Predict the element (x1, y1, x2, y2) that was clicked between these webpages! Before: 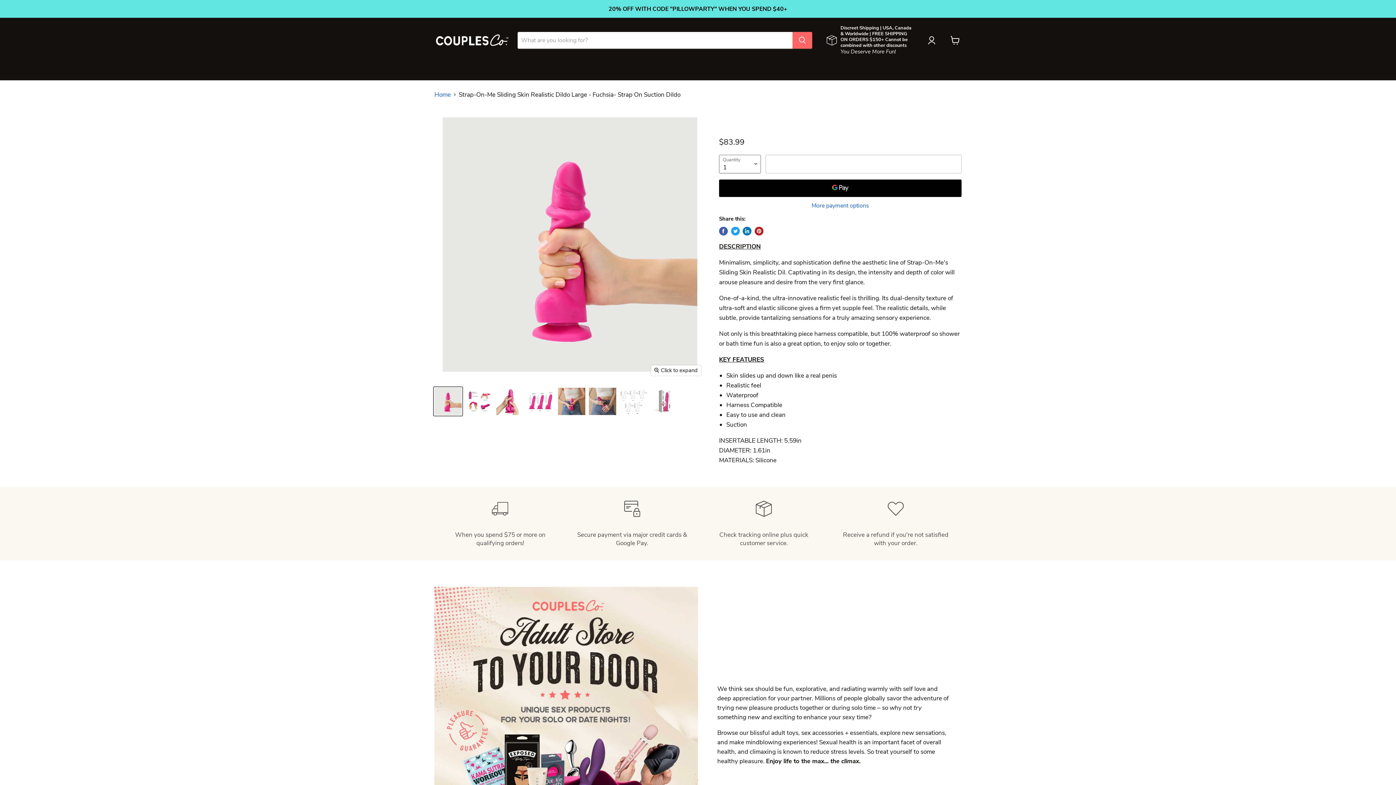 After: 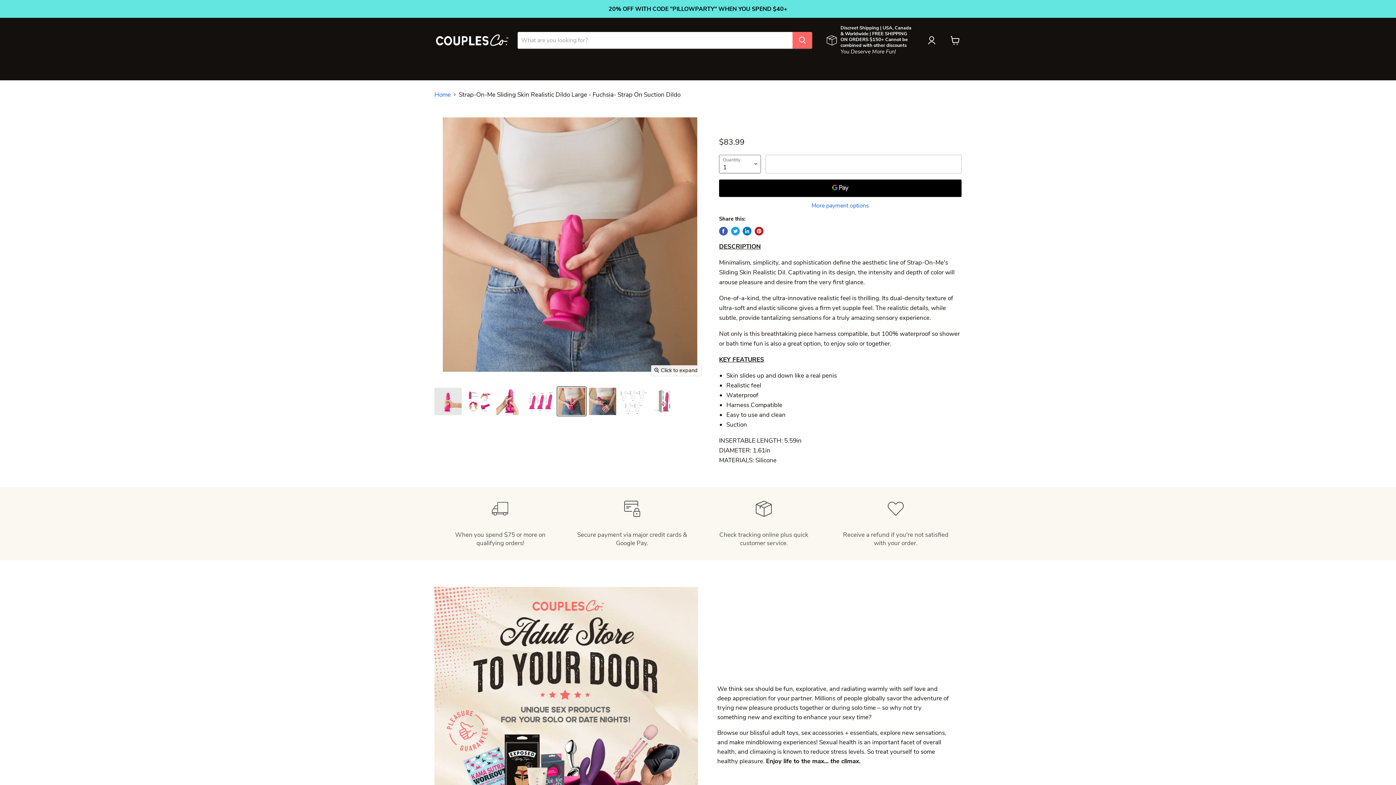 Action: bbox: (557, 387, 586, 416) label: Dual Density Texture With Ultra-Soft Silicone | Strap-On-Me Easy To Clean And Low Maintenance Large Dildo thumbnail